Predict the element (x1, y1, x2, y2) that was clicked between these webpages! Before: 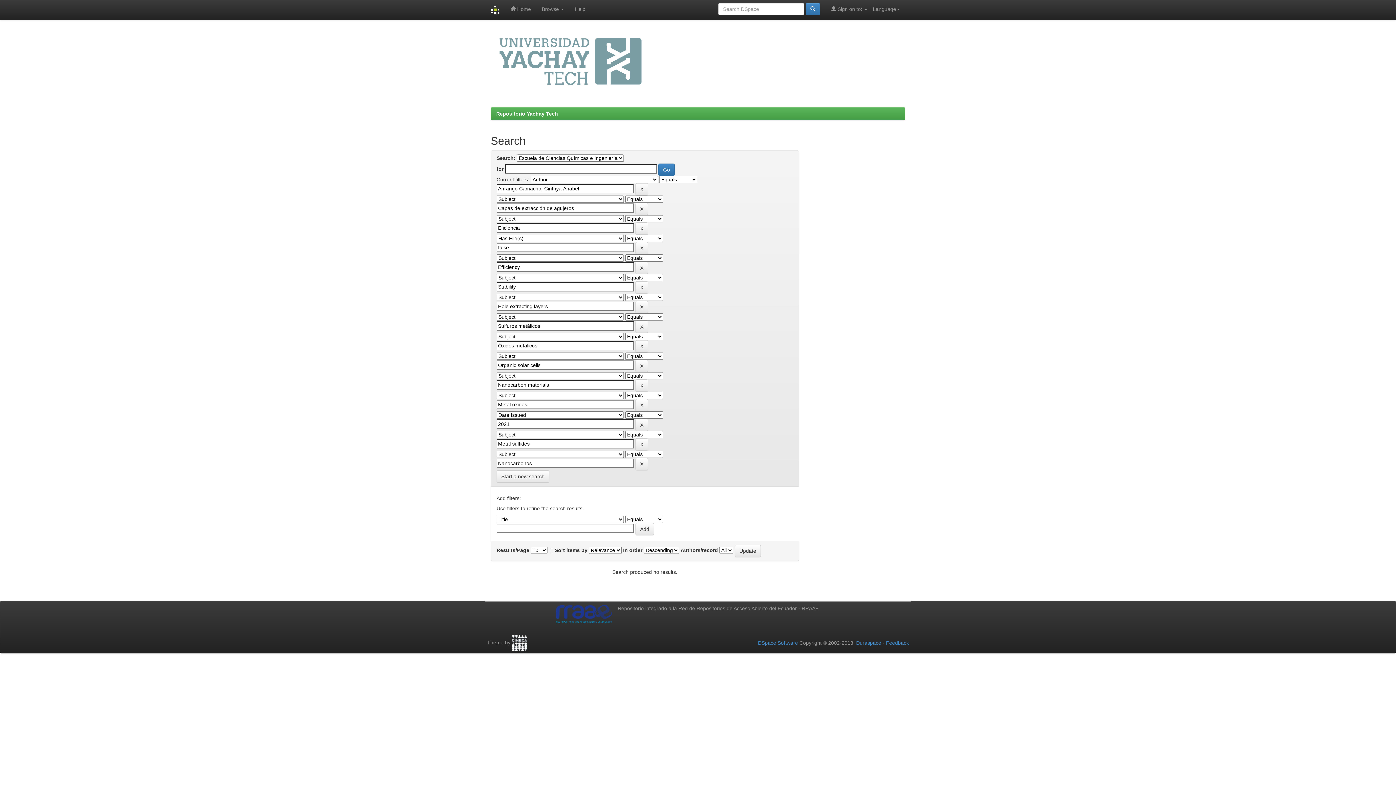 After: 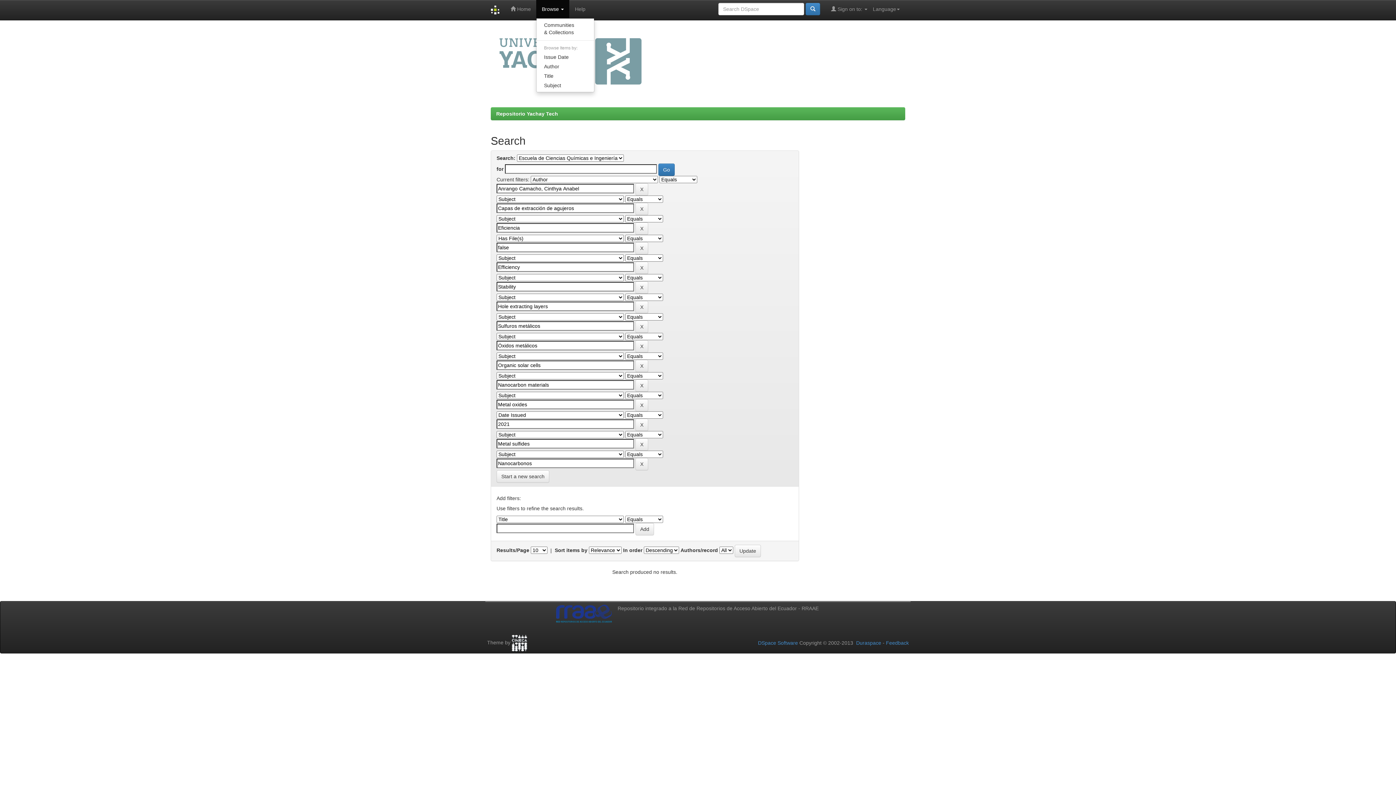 Action: bbox: (536, 0, 569, 18) label: Browse 